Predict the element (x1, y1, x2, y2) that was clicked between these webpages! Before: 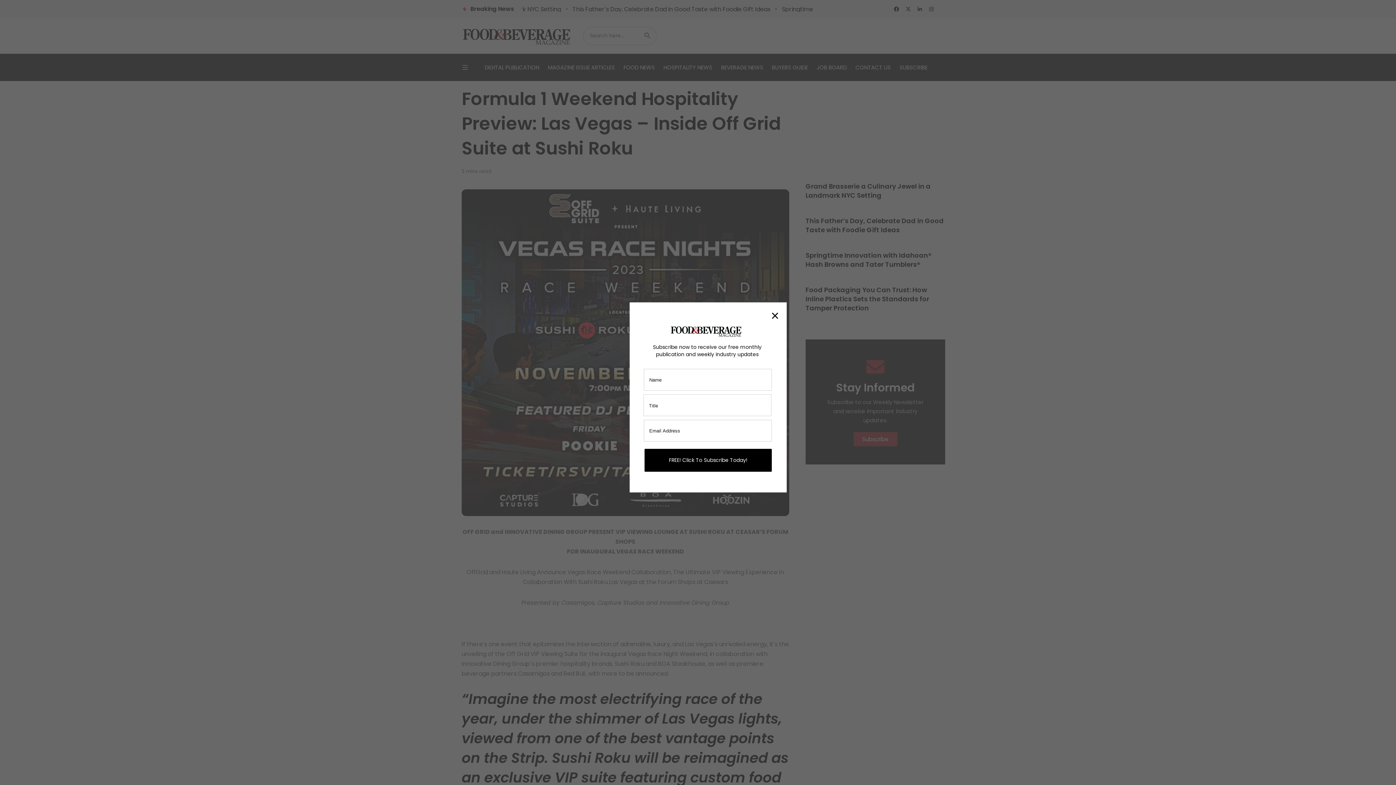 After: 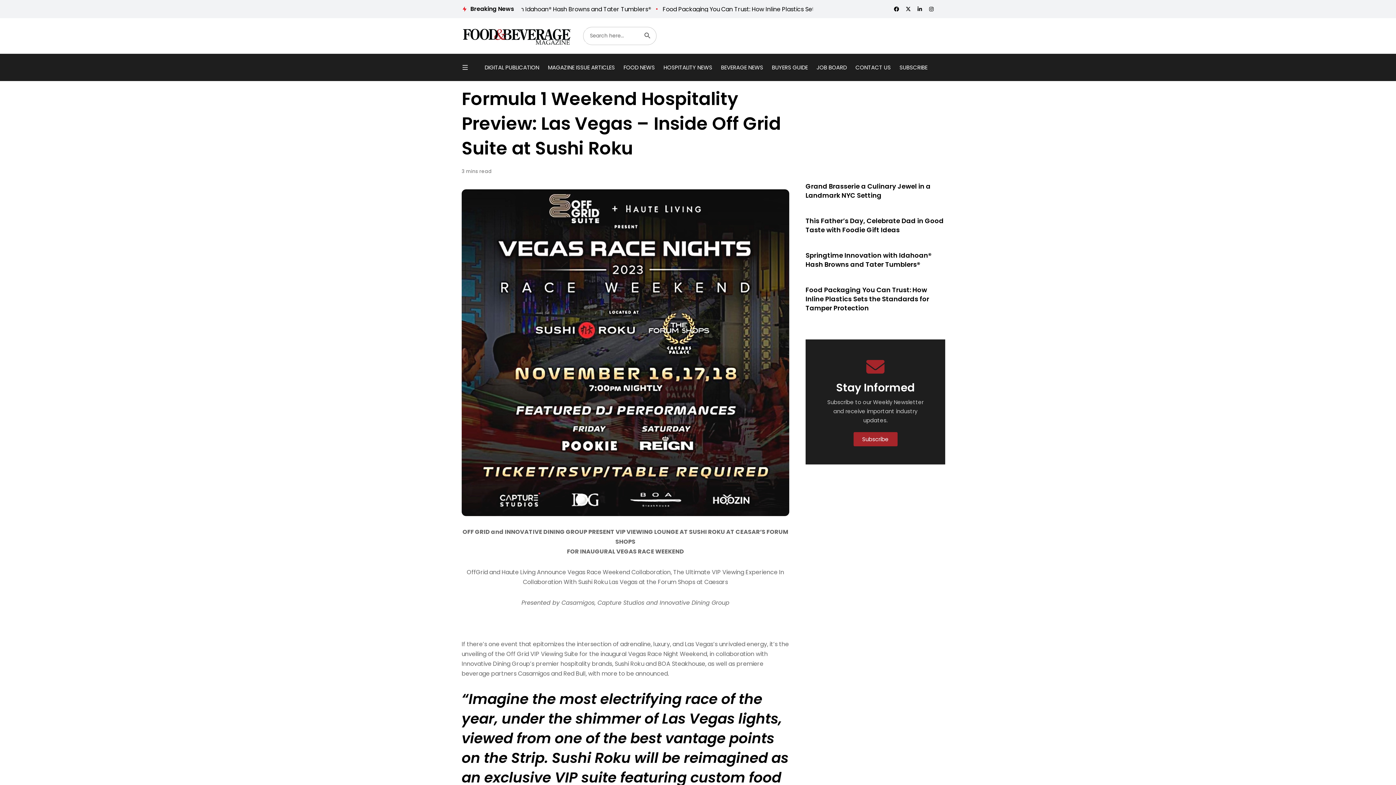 Action: bbox: (771, 308, 779, 323) label: ×